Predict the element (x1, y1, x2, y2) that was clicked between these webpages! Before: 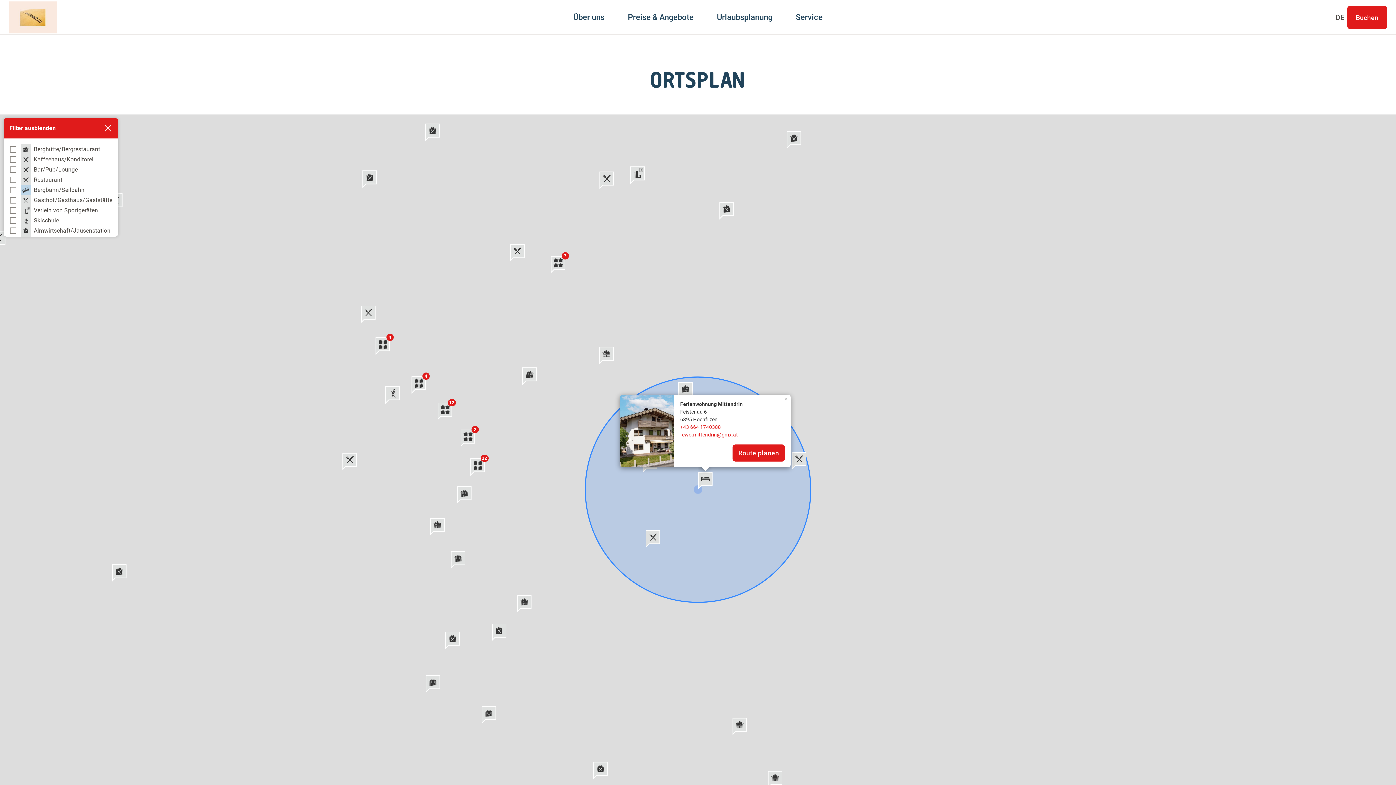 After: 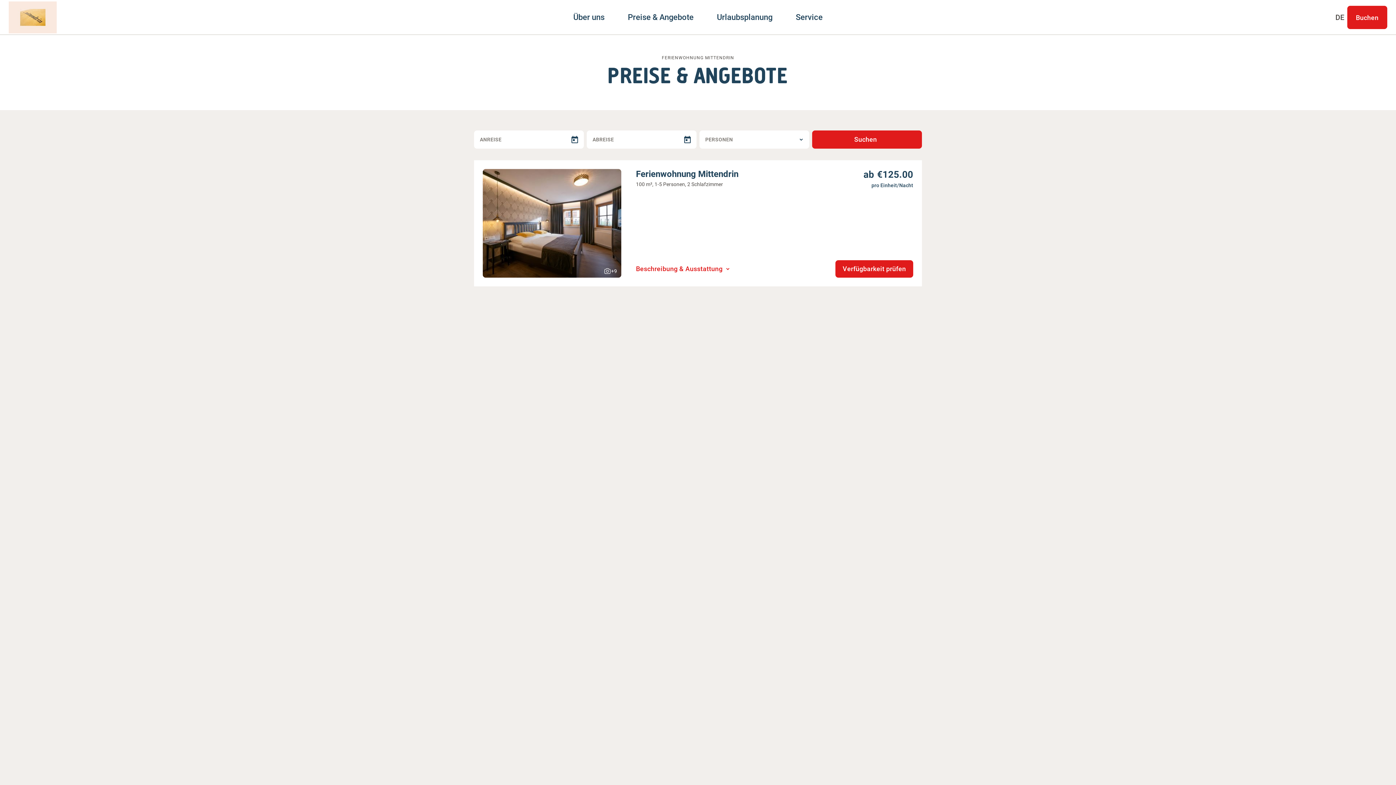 Action: bbox: (1347, 5, 1387, 29) label: Buchen